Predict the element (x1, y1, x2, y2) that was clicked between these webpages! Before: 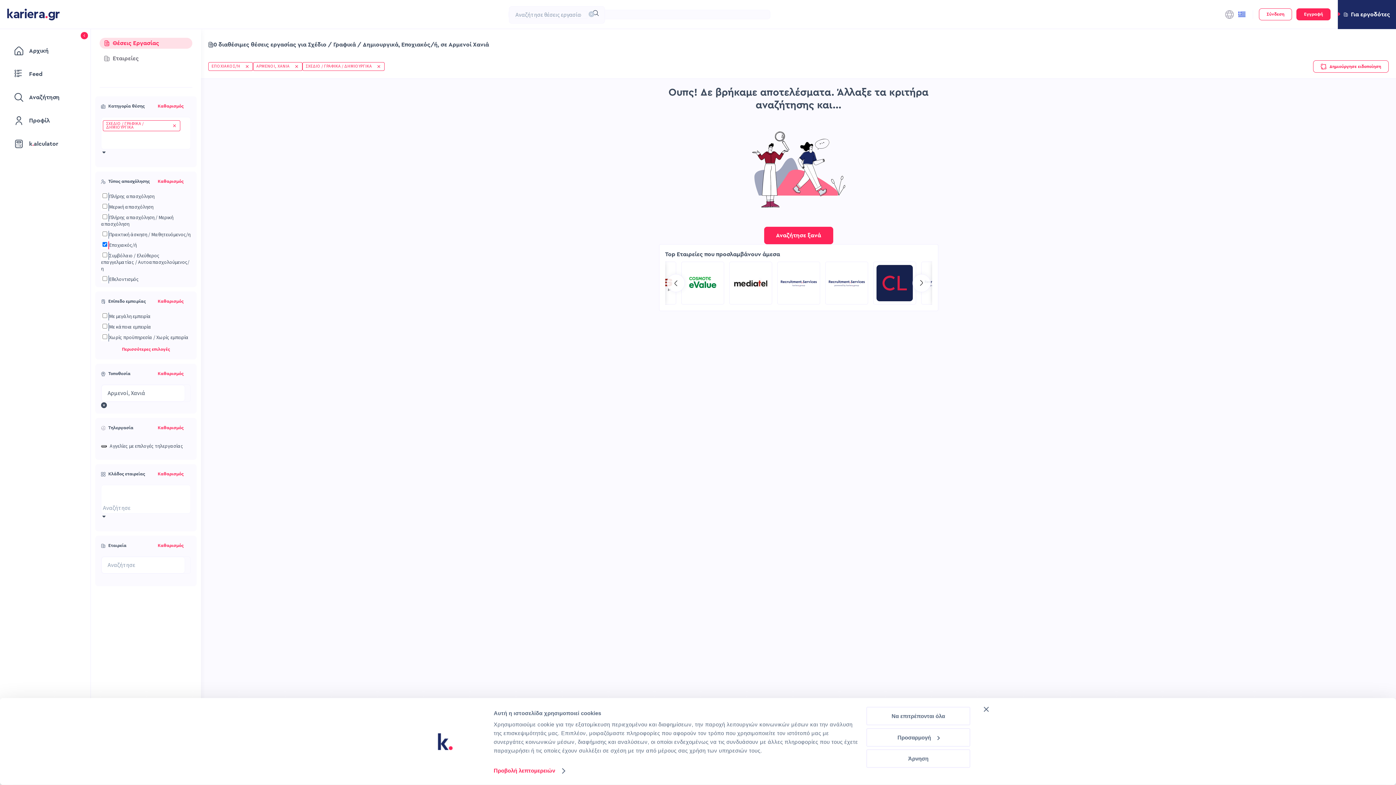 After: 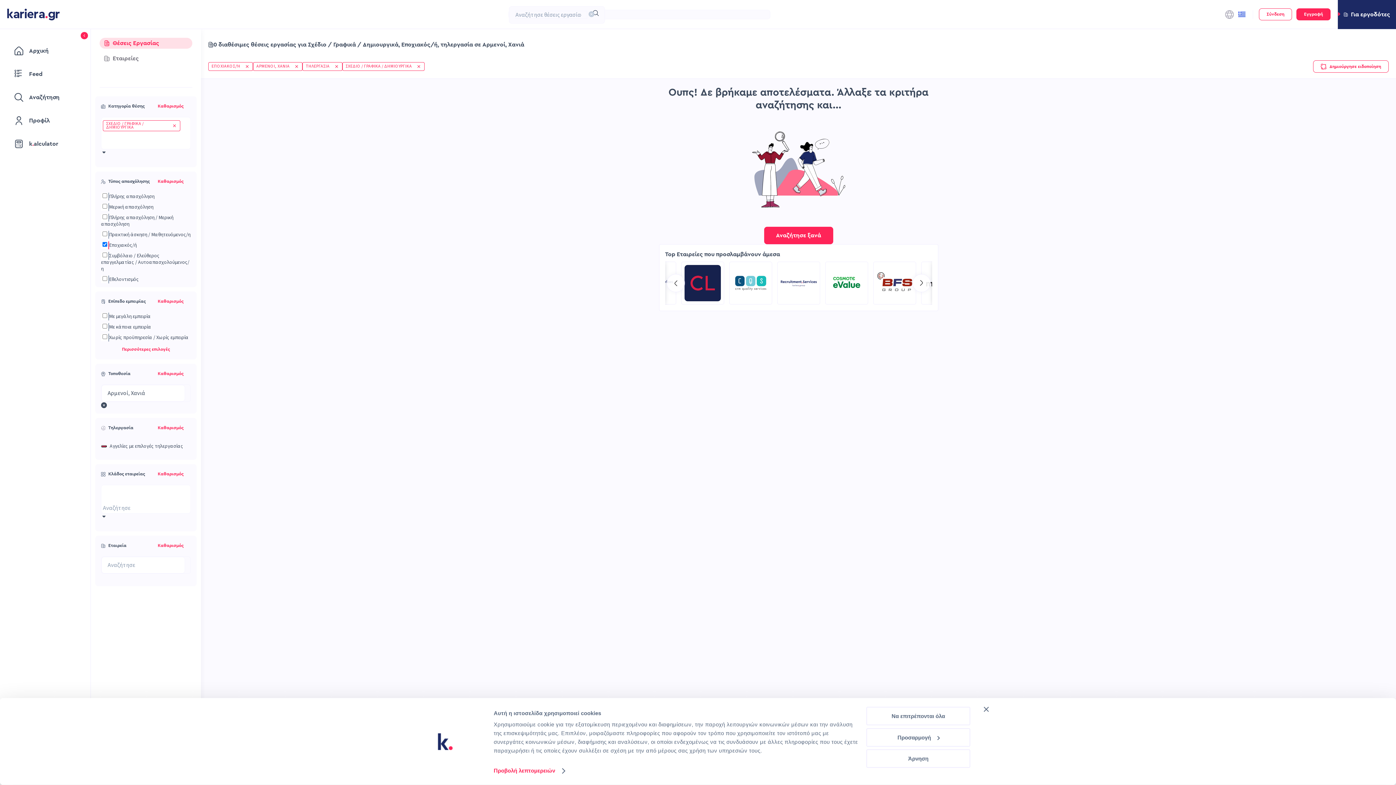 Action: bbox: (101, 393, 106, 395)